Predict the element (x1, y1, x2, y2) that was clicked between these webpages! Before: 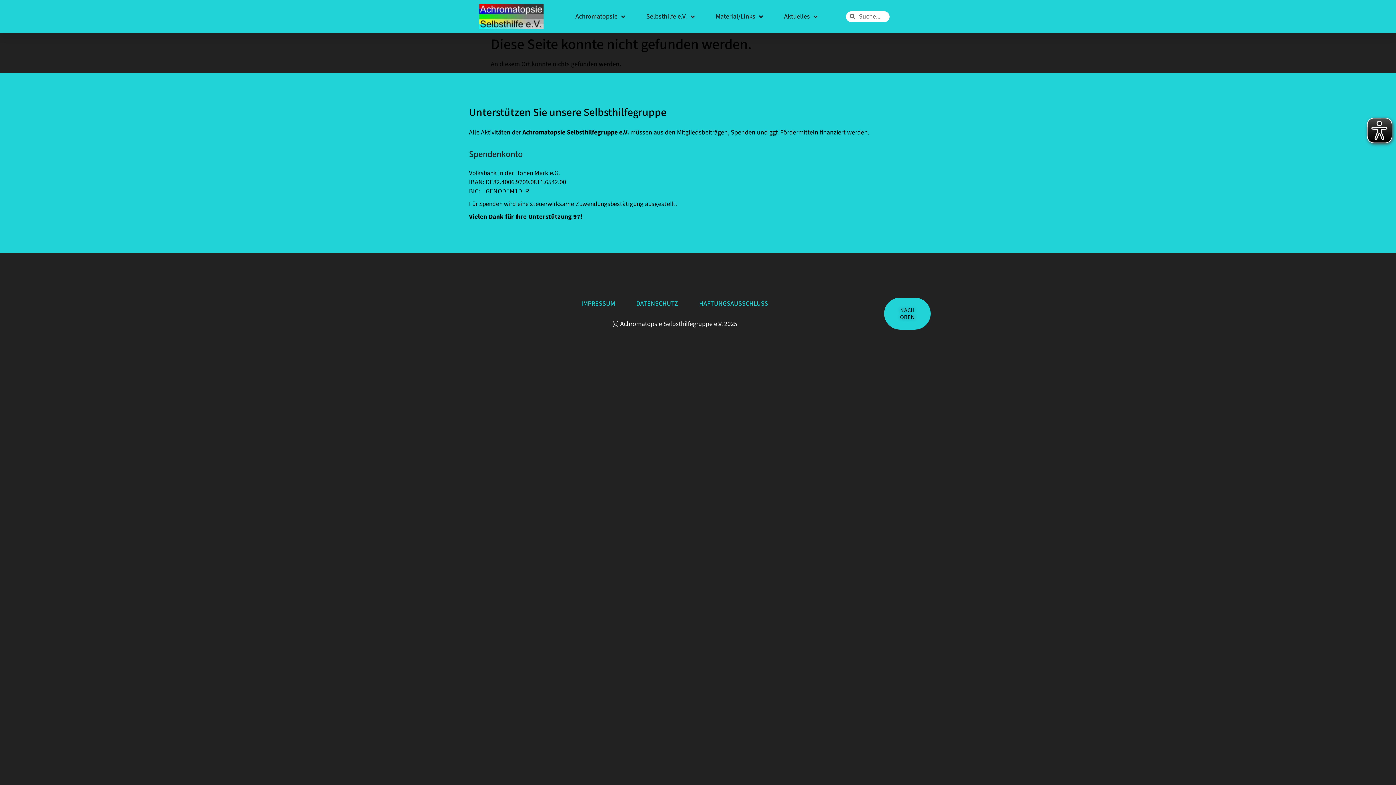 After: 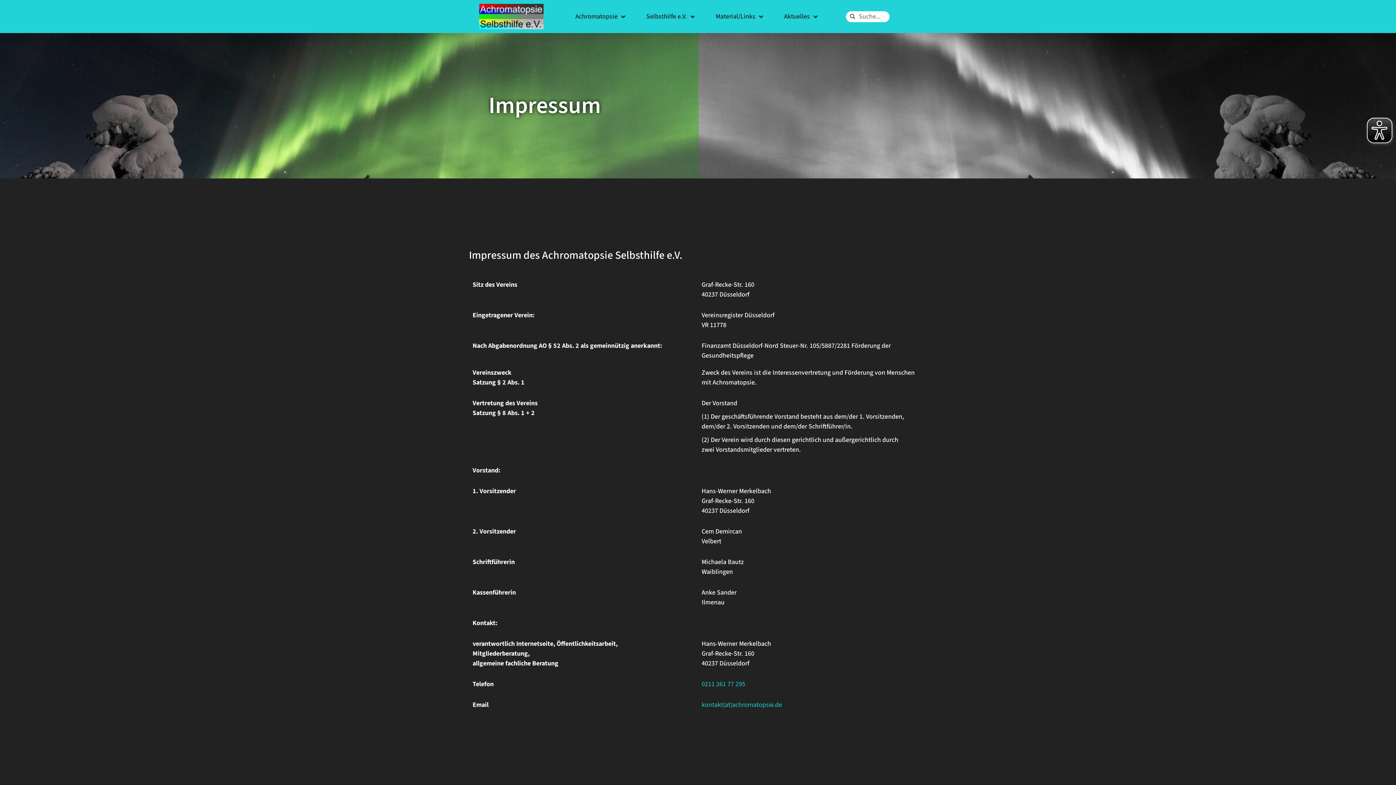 Action: label: IMPRESSUM bbox: (574, 295, 622, 312)